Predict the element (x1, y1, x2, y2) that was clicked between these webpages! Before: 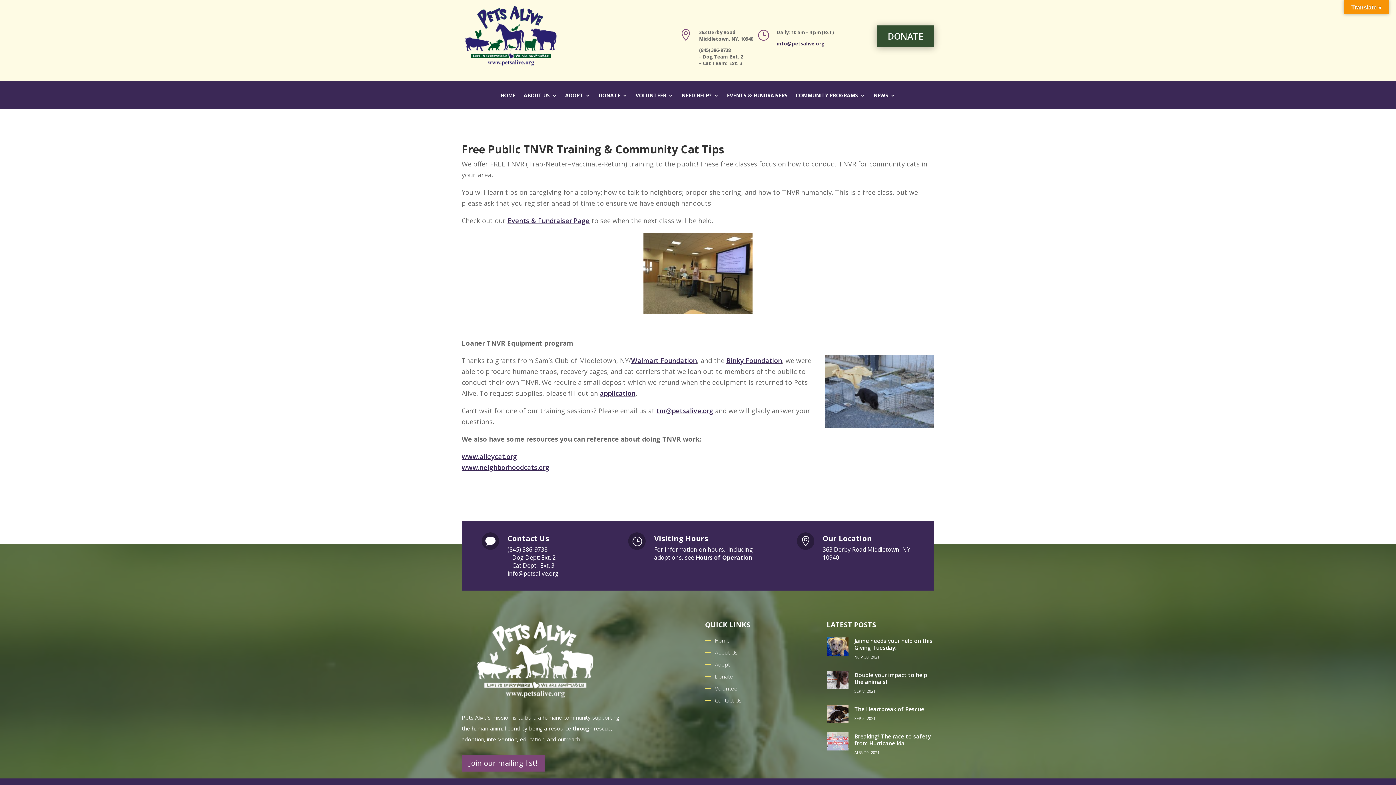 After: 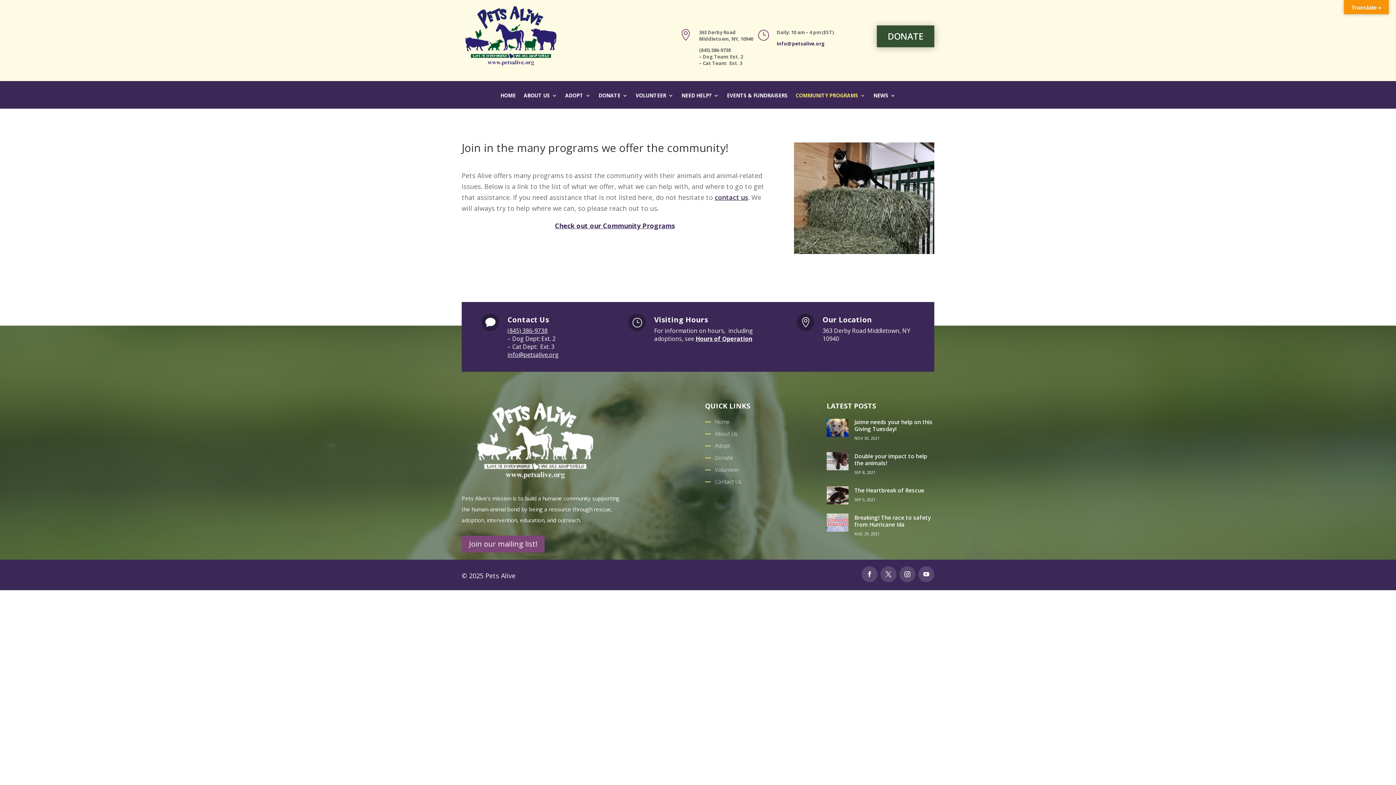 Action: label: COMMUNITY PROGRAMS bbox: (795, 93, 865, 108)